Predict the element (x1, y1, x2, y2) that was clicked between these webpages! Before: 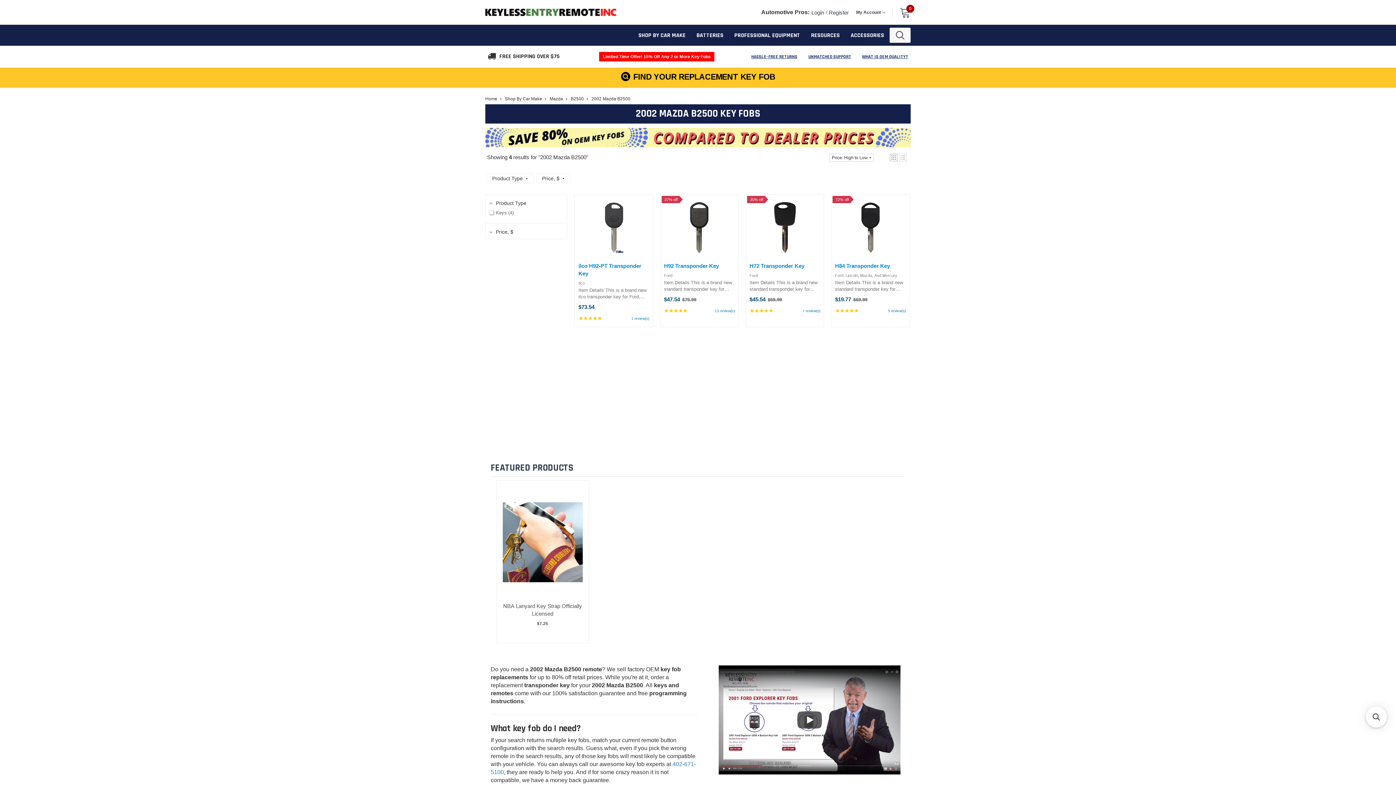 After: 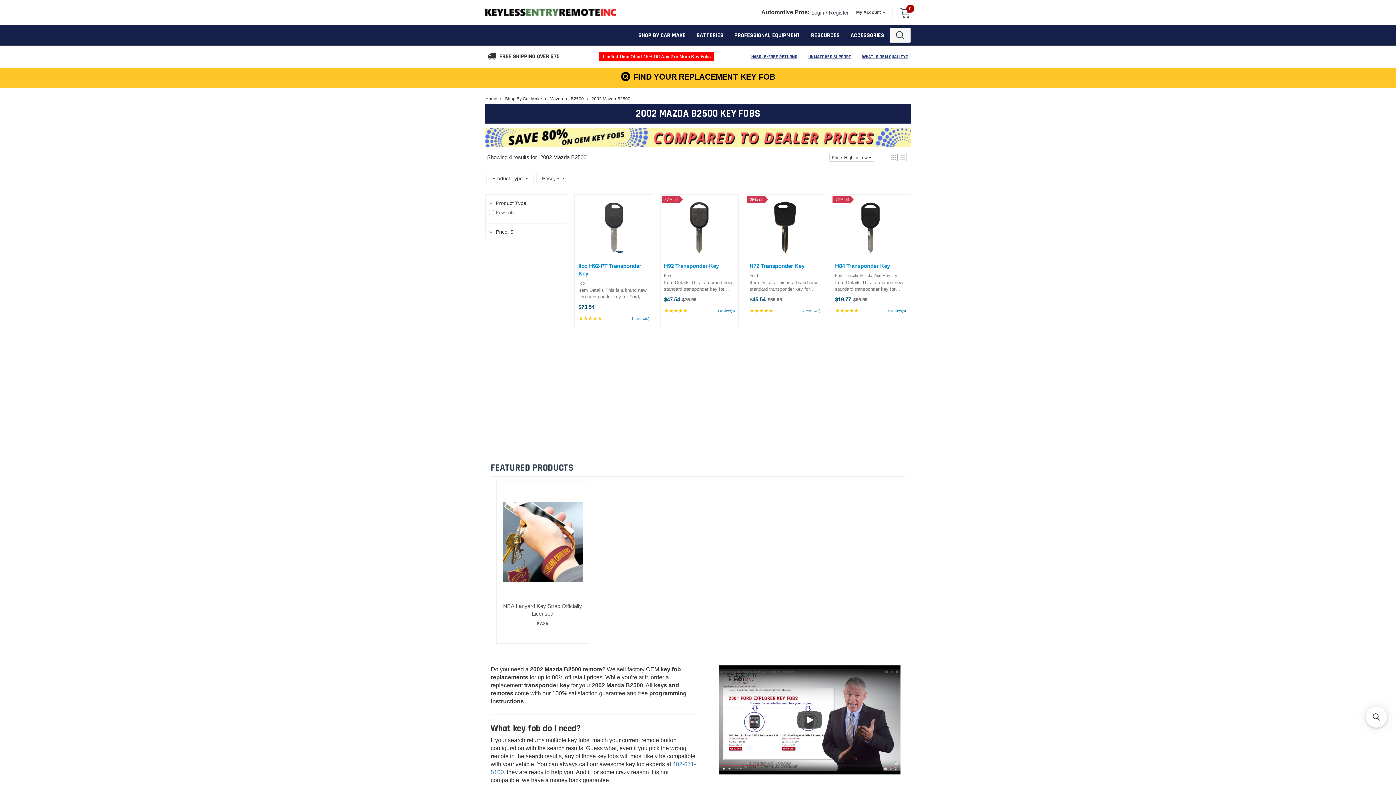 Action: bbox: (890, 153, 897, 161) label: View grid mode: Selected